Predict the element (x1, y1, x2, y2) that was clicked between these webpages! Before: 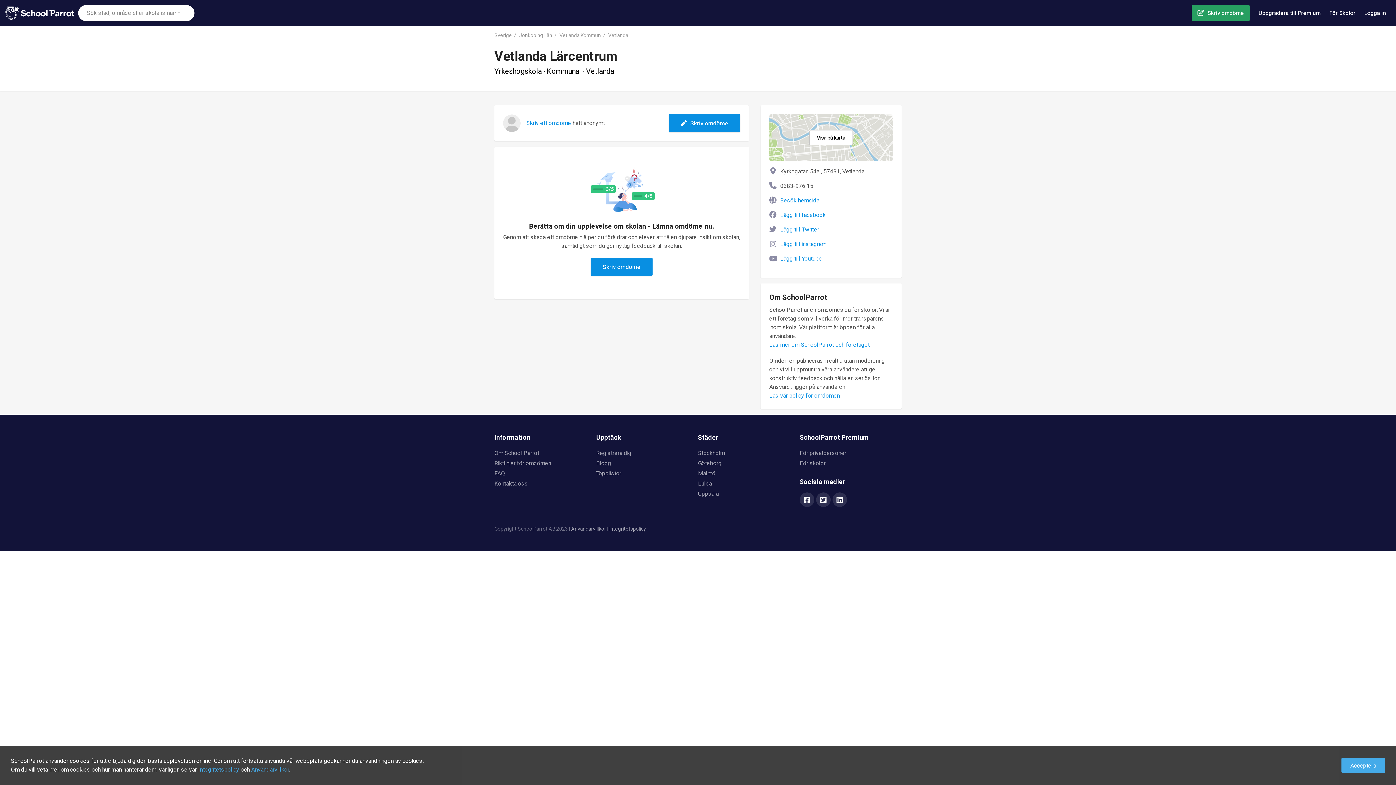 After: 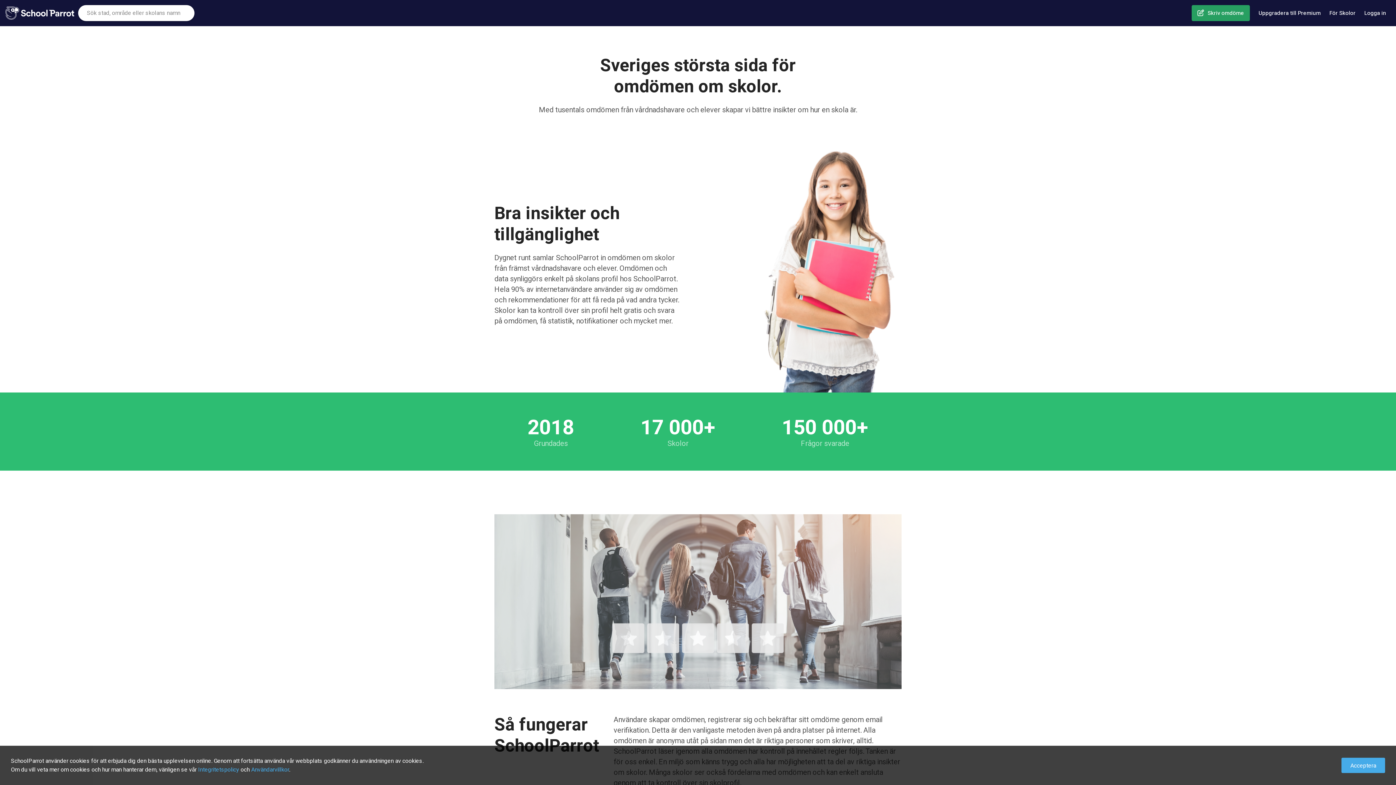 Action: label: Om School Parrot bbox: (494, 449, 539, 457)